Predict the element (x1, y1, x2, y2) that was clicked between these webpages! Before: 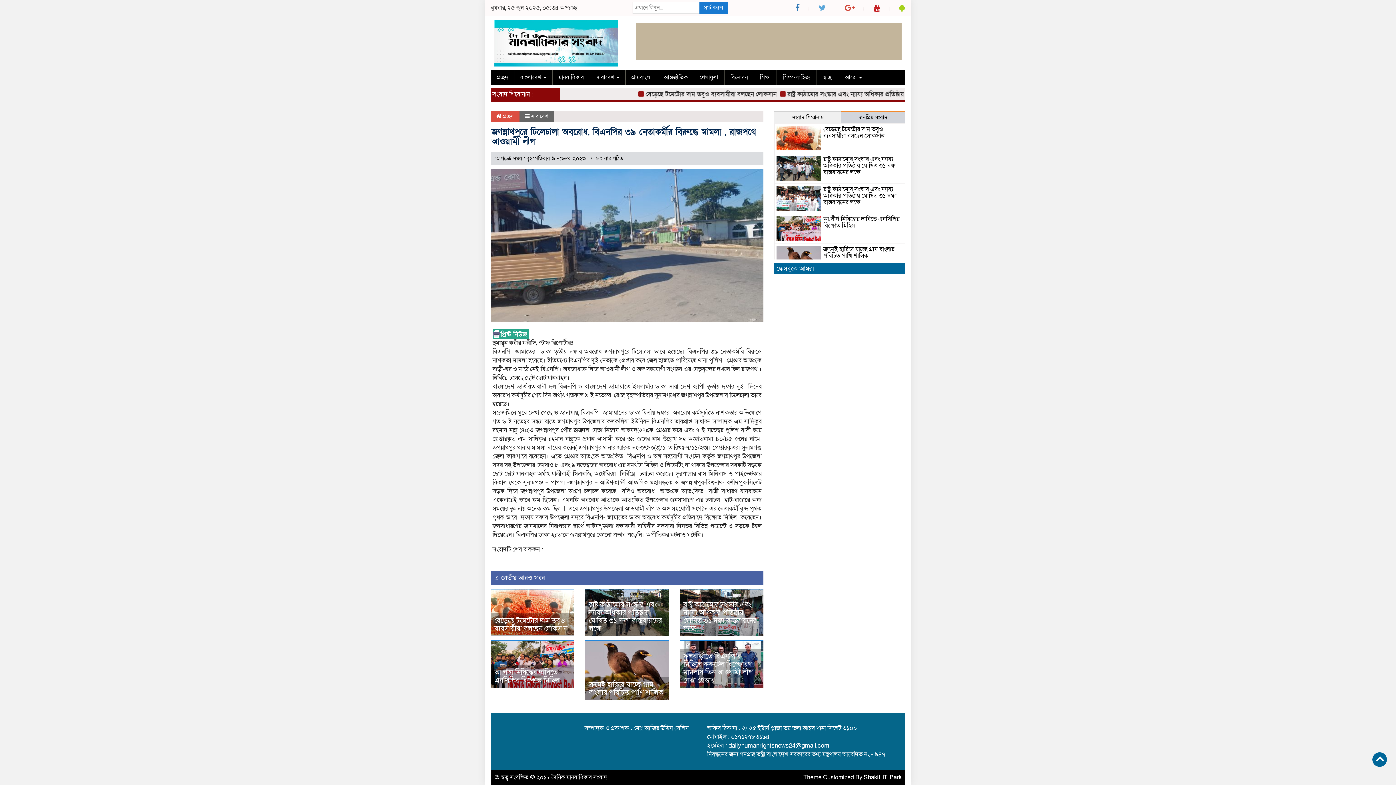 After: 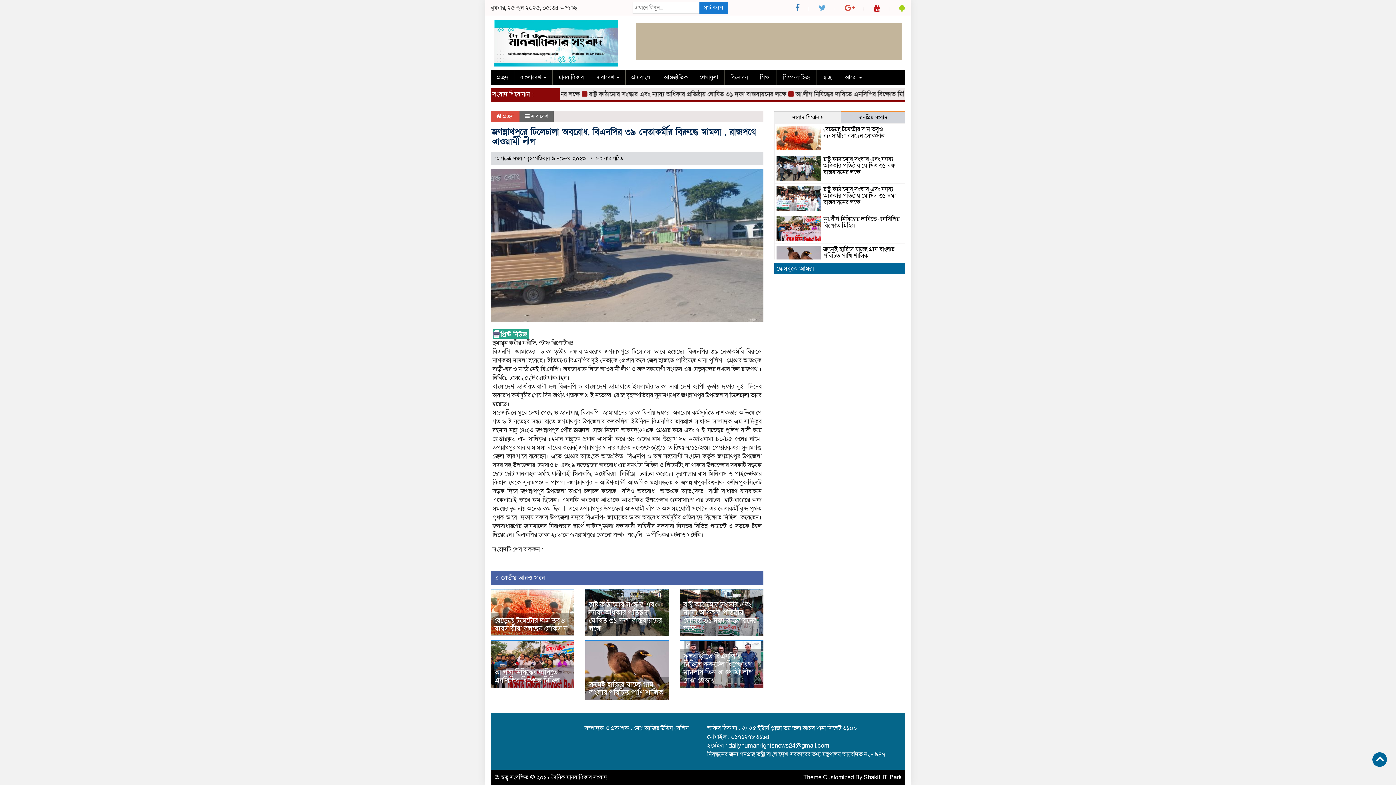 Action: bbox: (873, 3, 880, 13)